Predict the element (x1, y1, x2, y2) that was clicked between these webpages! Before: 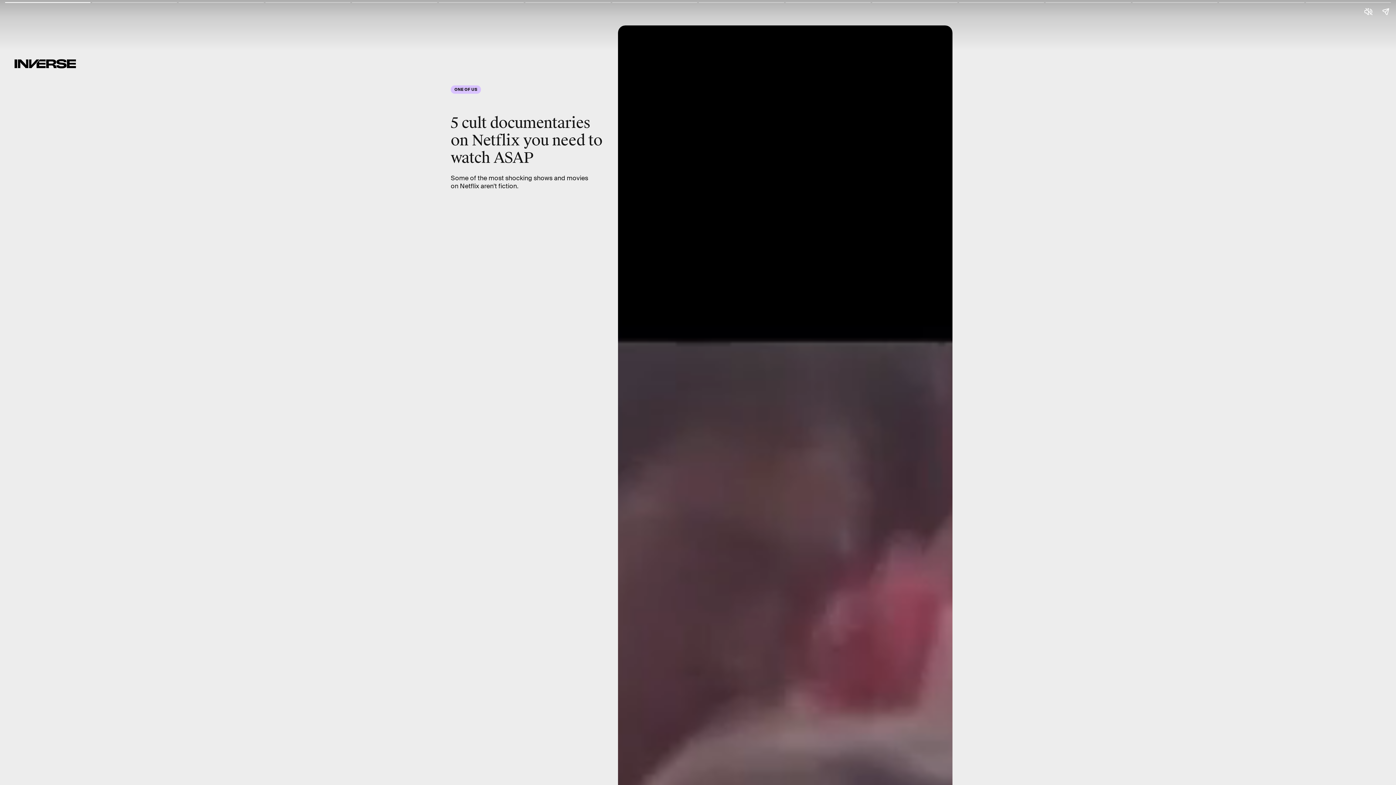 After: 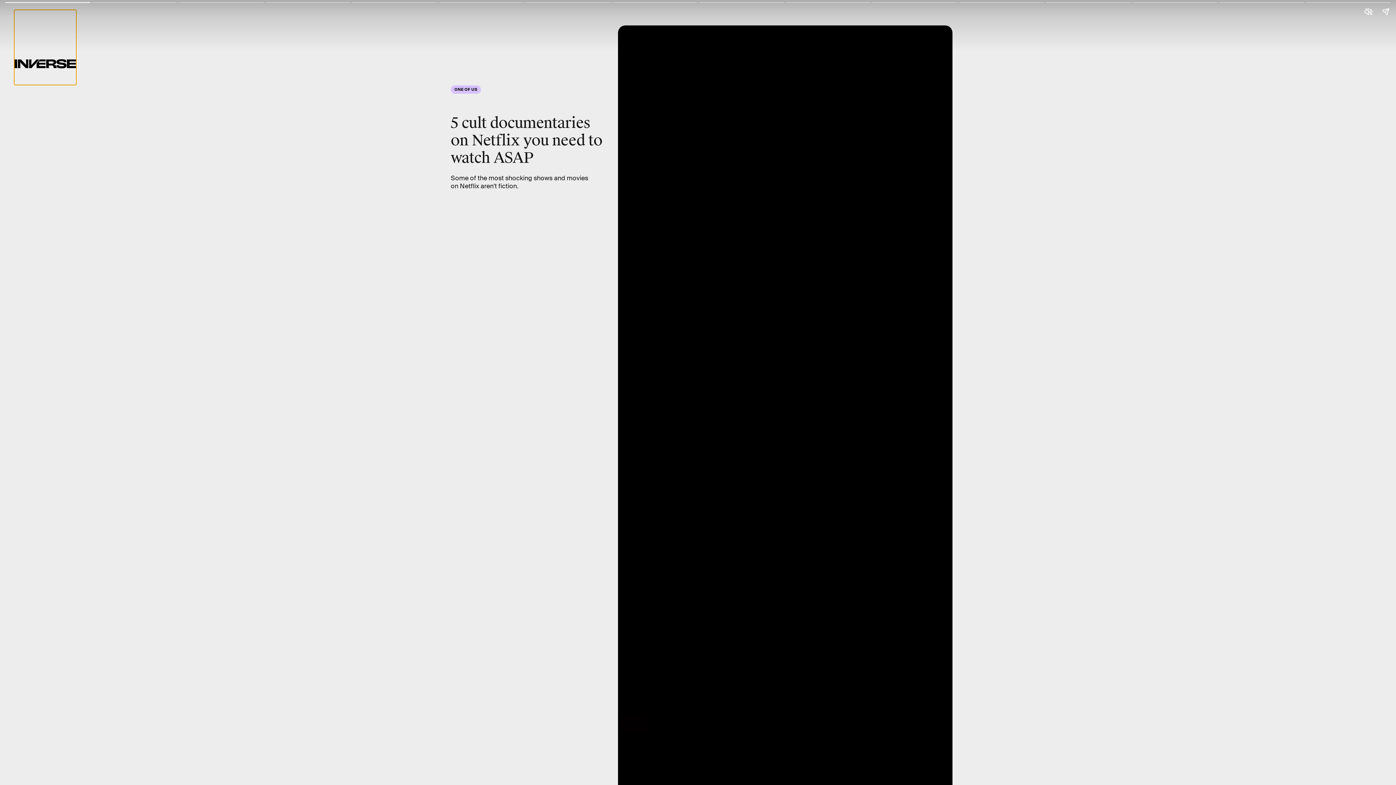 Action: bbox: (14, 10, 76, 84)